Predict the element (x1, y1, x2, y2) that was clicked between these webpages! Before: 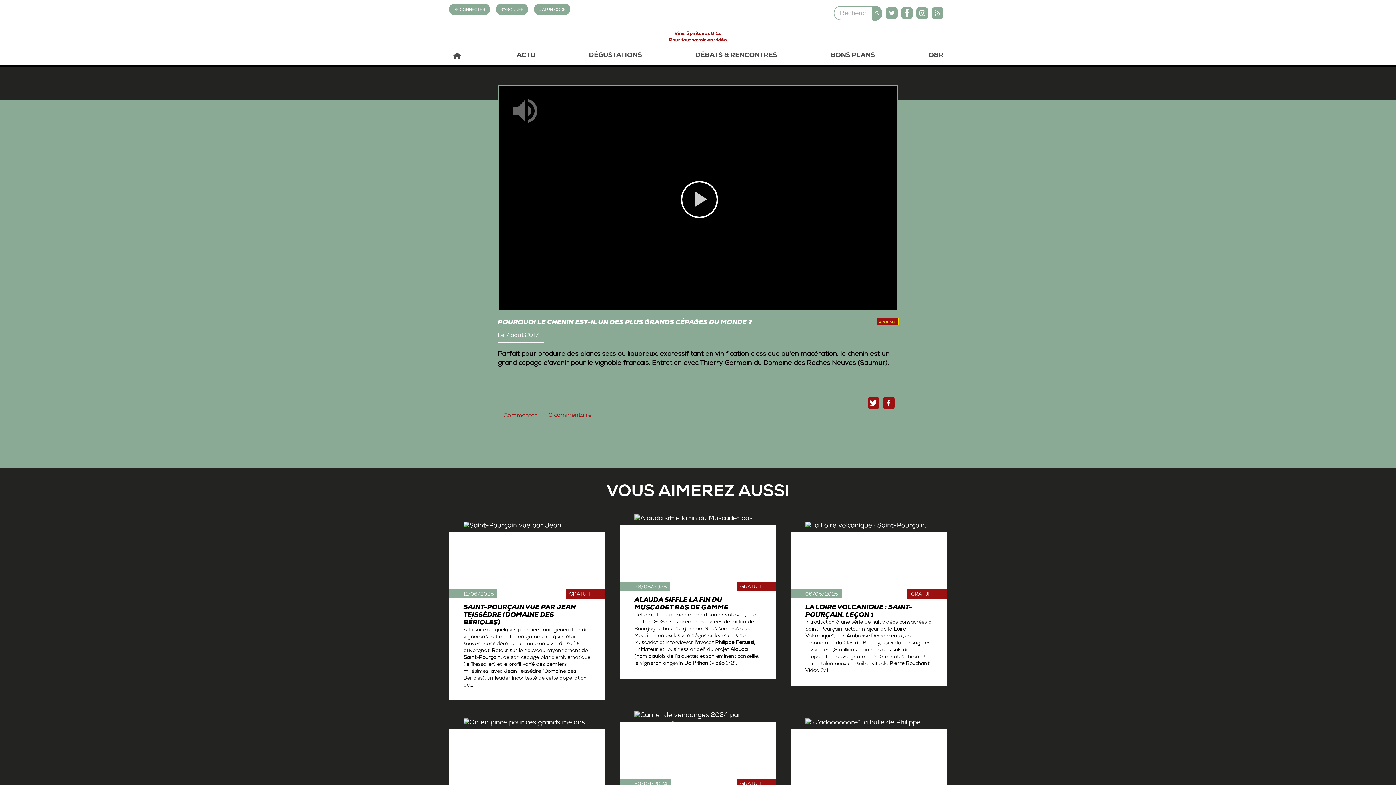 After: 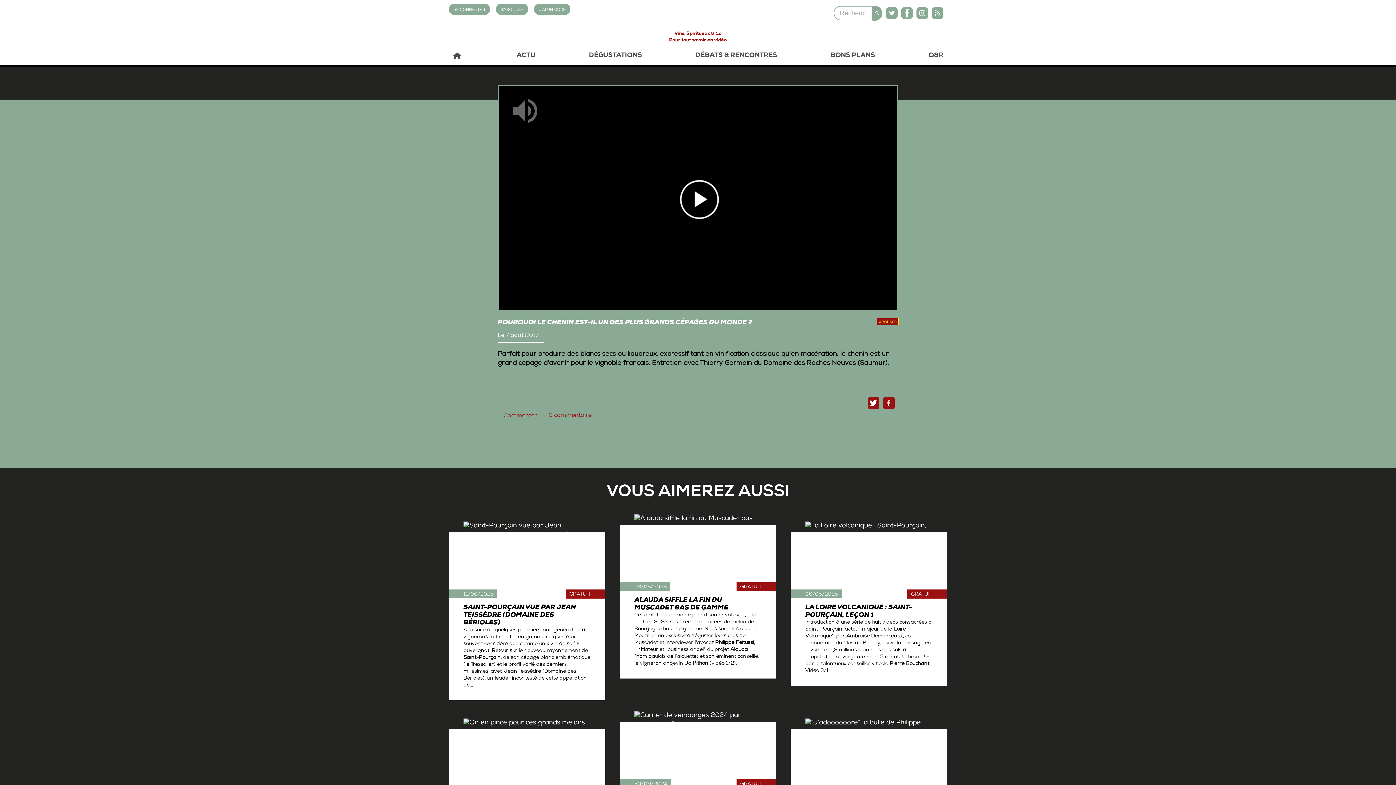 Action: label: Play Video bbox: (681, 181, 718, 218)